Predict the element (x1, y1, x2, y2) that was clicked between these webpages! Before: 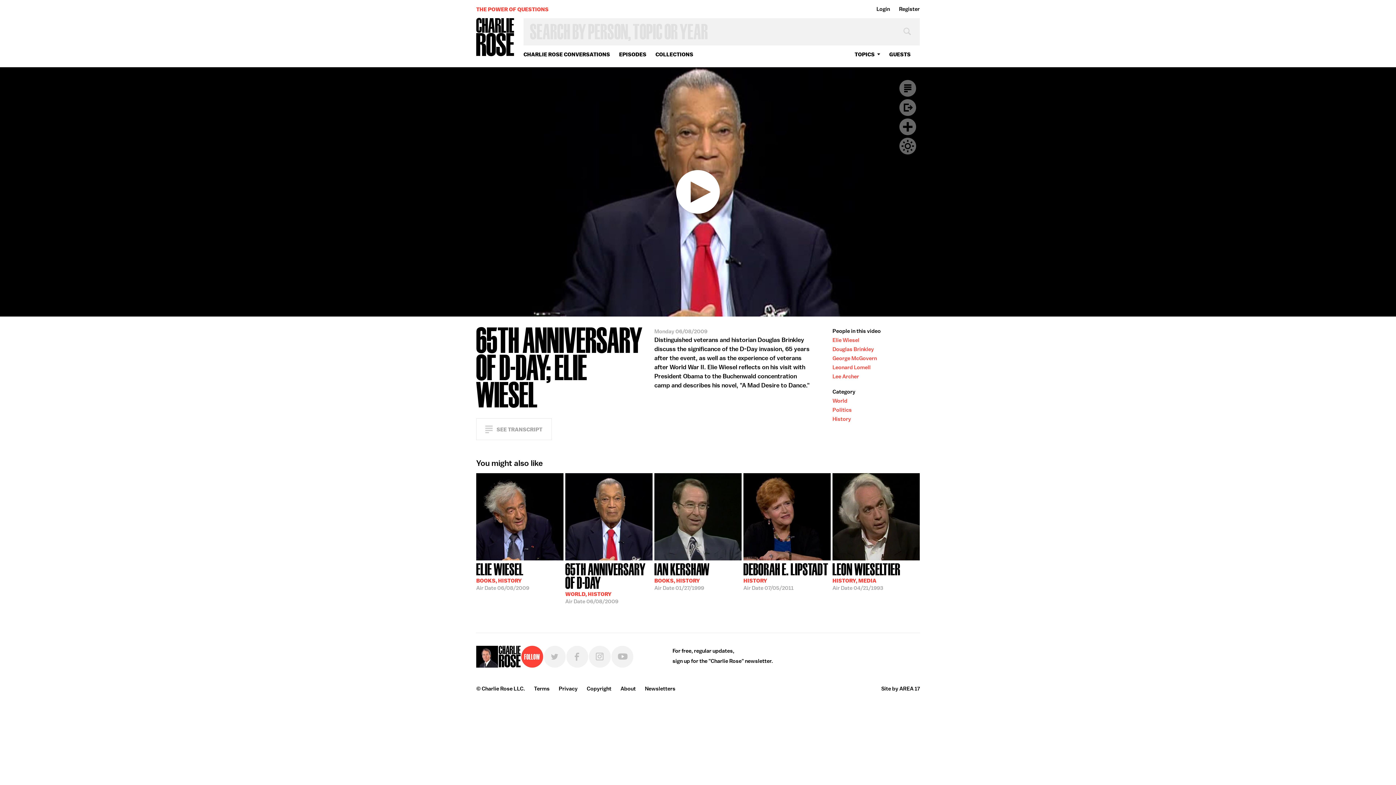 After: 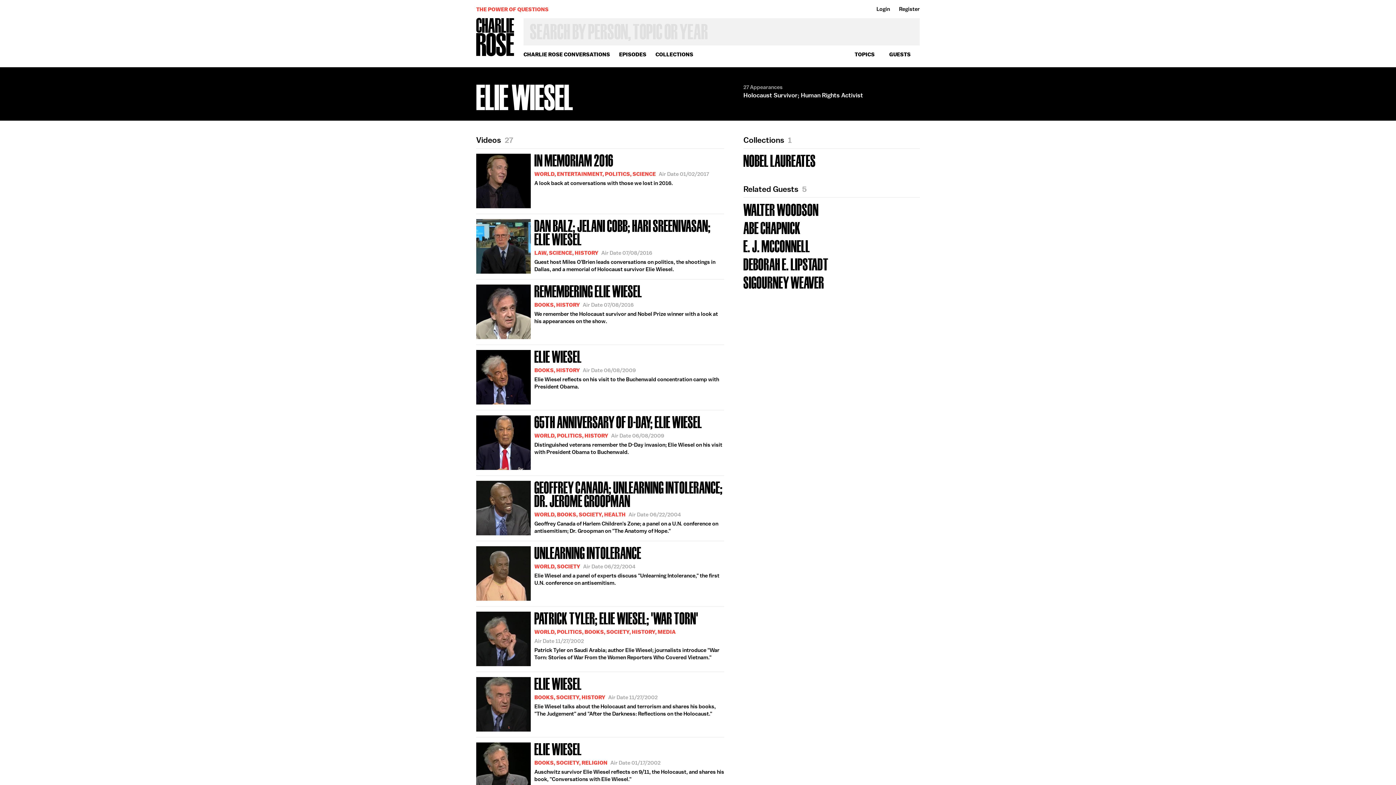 Action: label: Elie Wiesel bbox: (832, 336, 912, 345)